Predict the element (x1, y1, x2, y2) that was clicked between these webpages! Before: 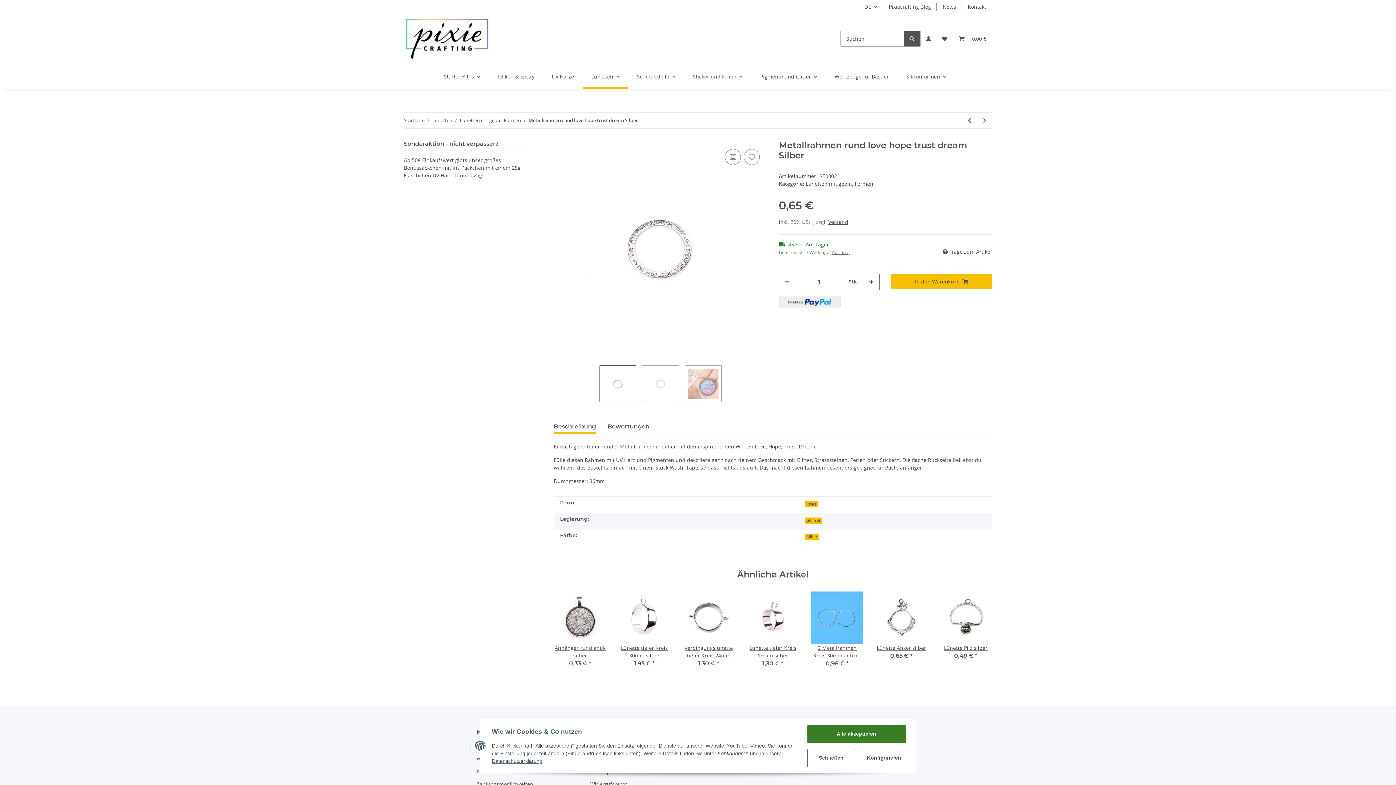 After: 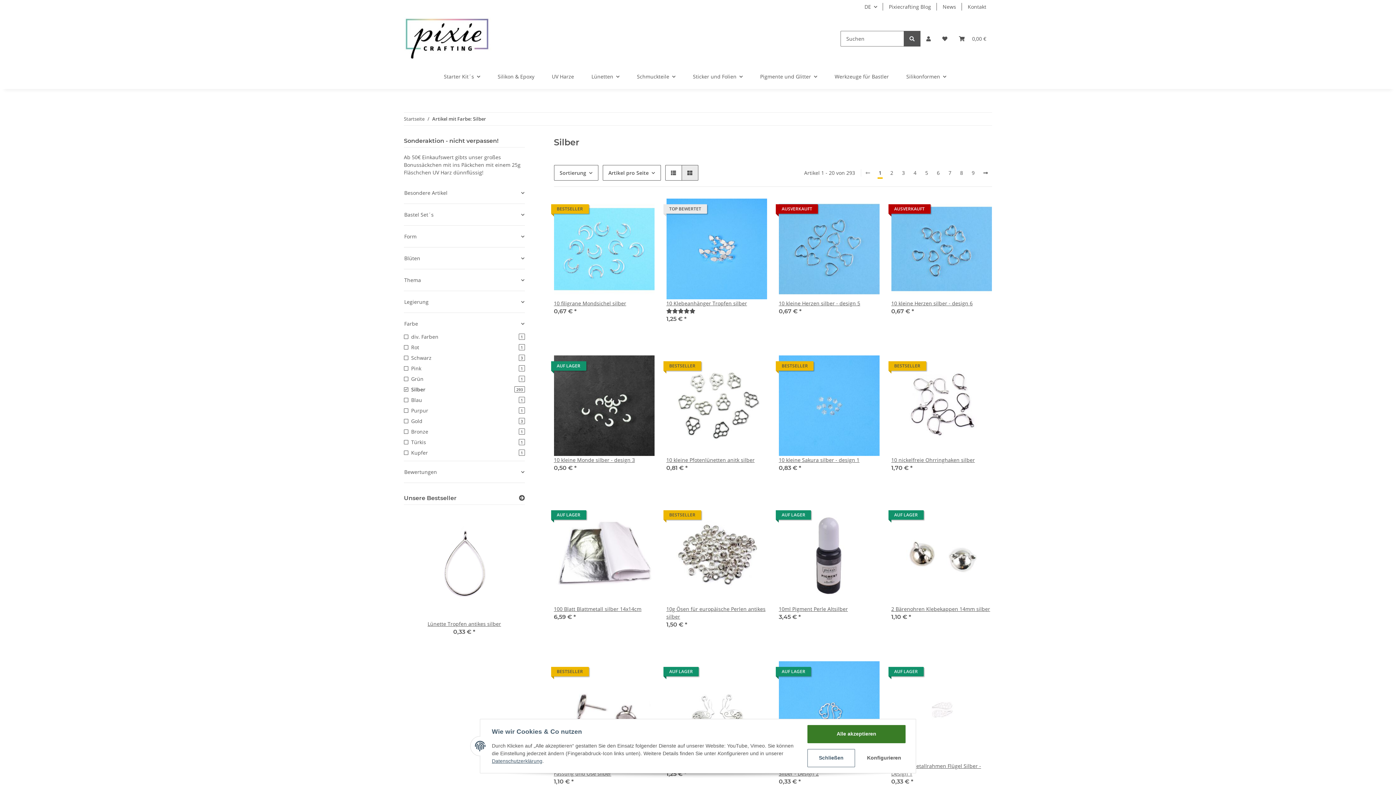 Action: label: Silber bbox: (804, 534, 819, 540)